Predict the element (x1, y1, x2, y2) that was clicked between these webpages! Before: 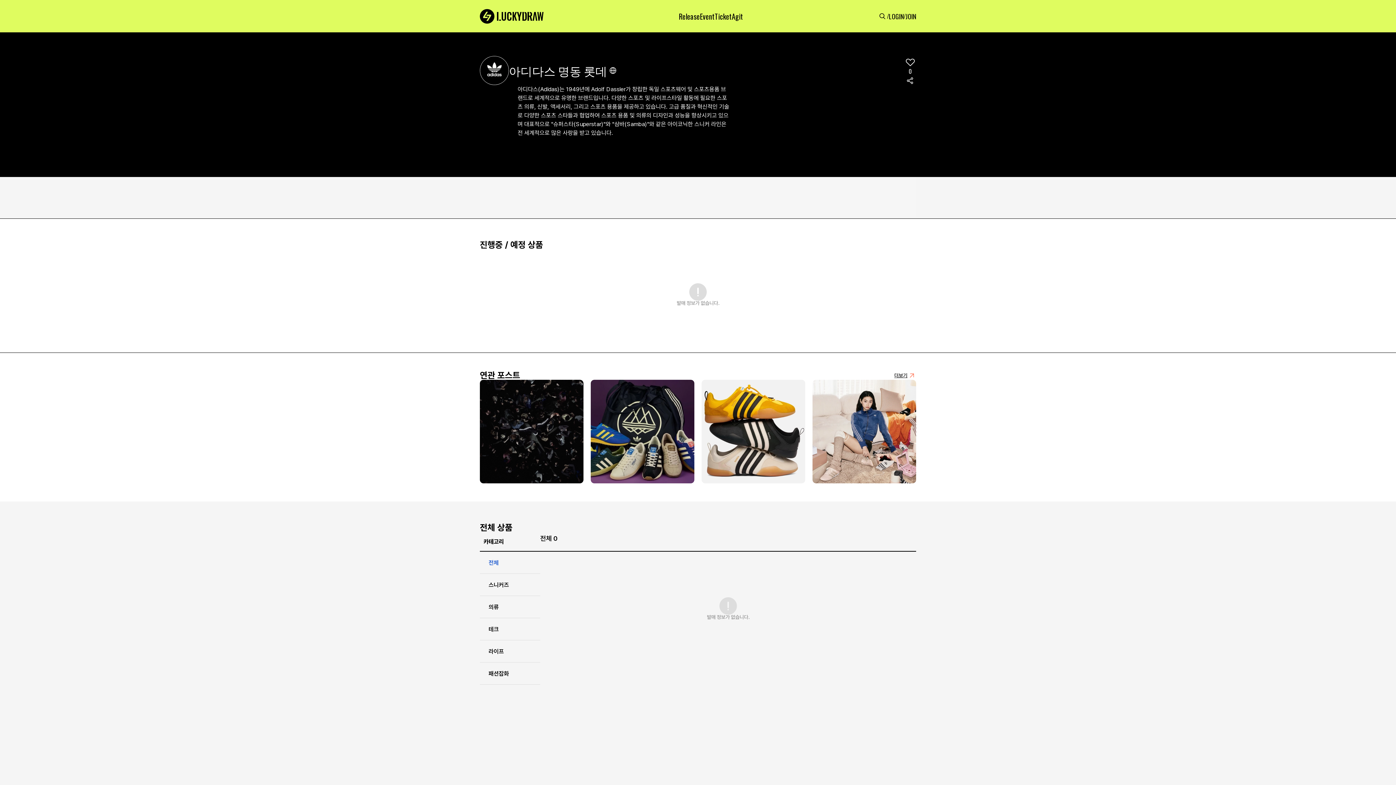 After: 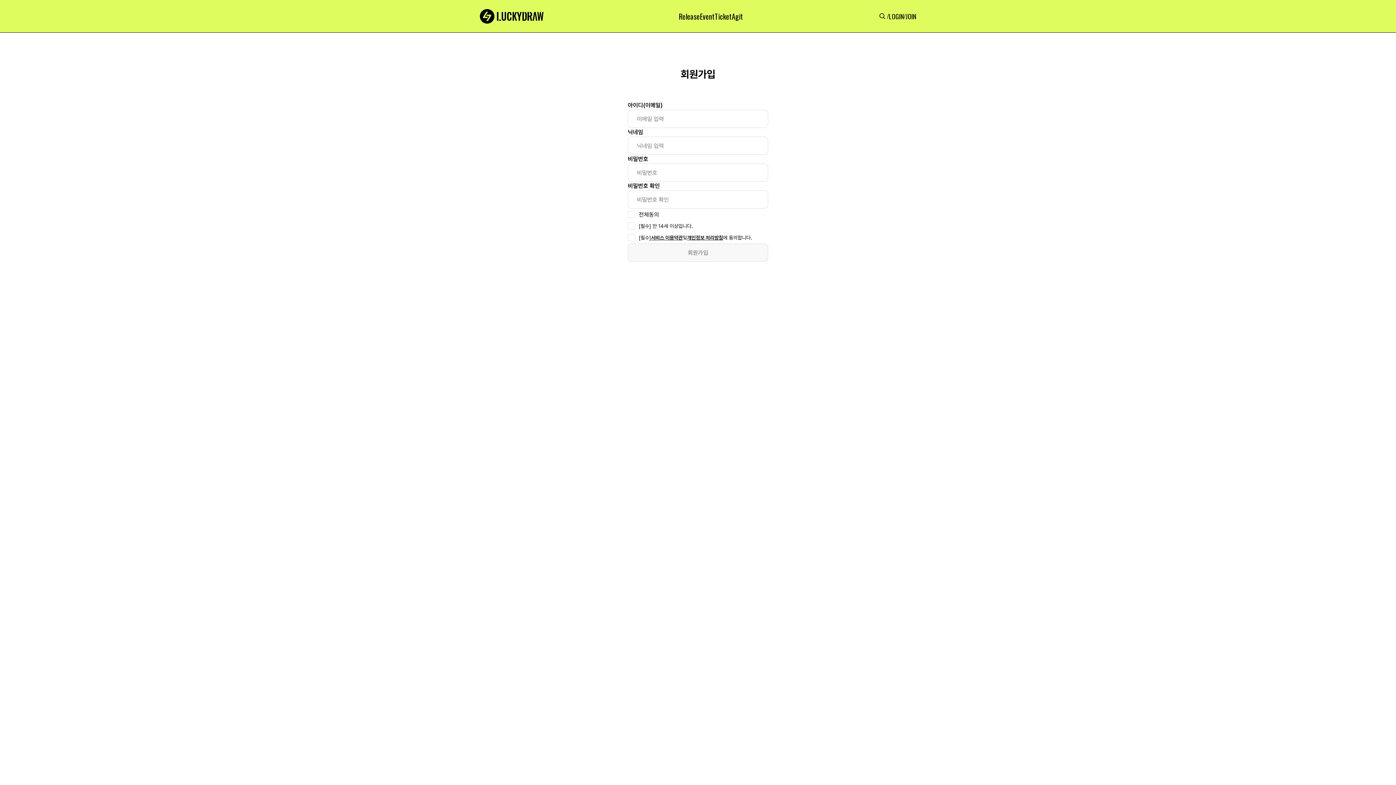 Action: bbox: (905, 13, 916, 20) label: JOIN